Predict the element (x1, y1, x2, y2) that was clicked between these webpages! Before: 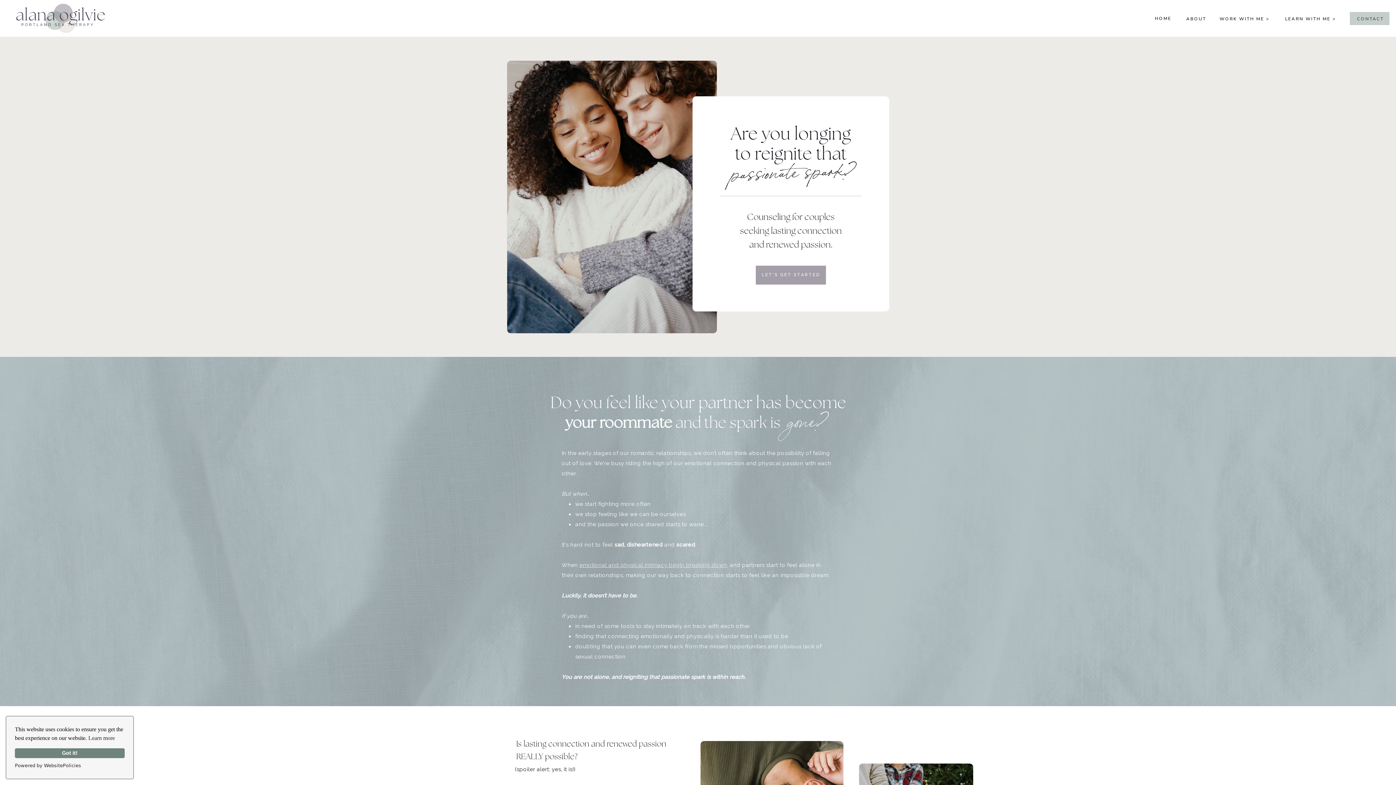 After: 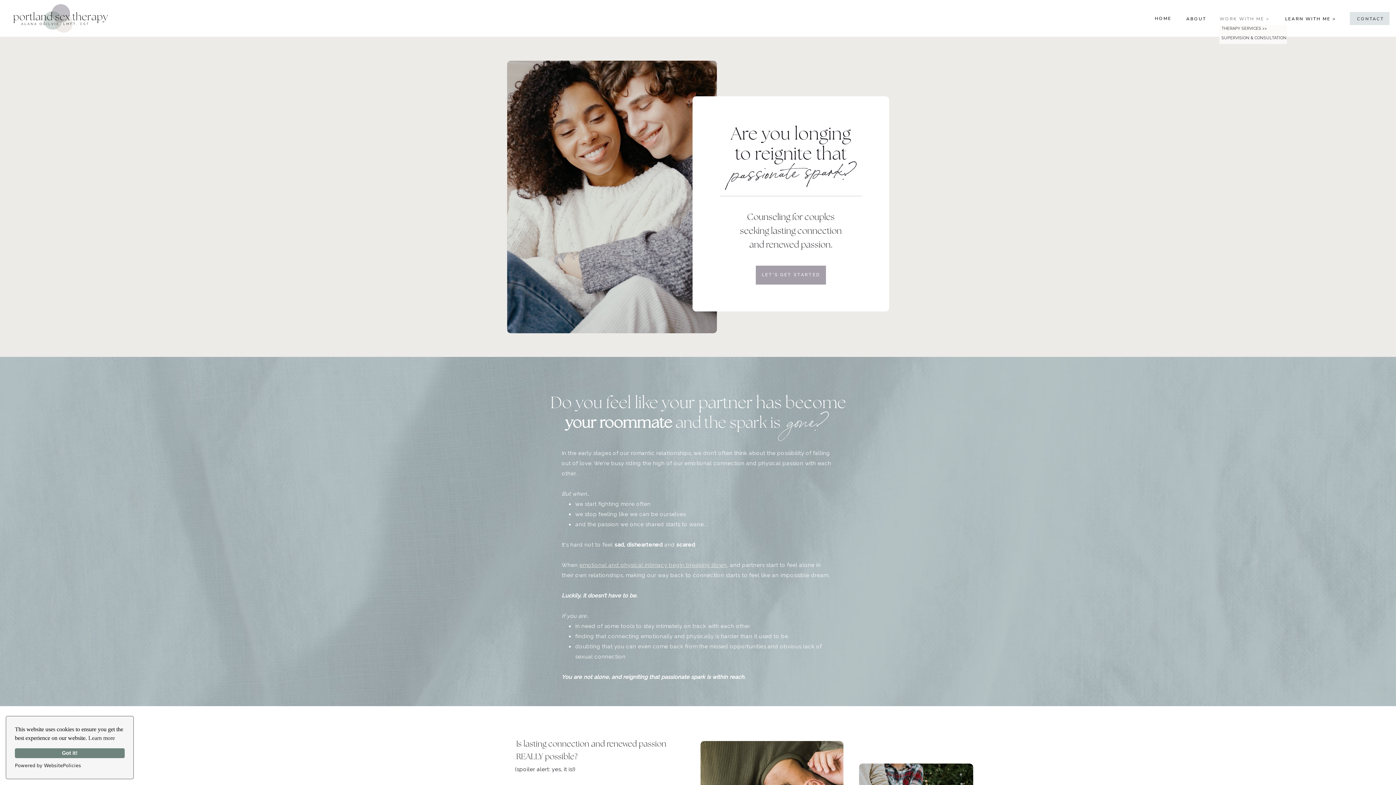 Action: bbox: (1219, 15, 1270, 22) label: WORK WITH ME >